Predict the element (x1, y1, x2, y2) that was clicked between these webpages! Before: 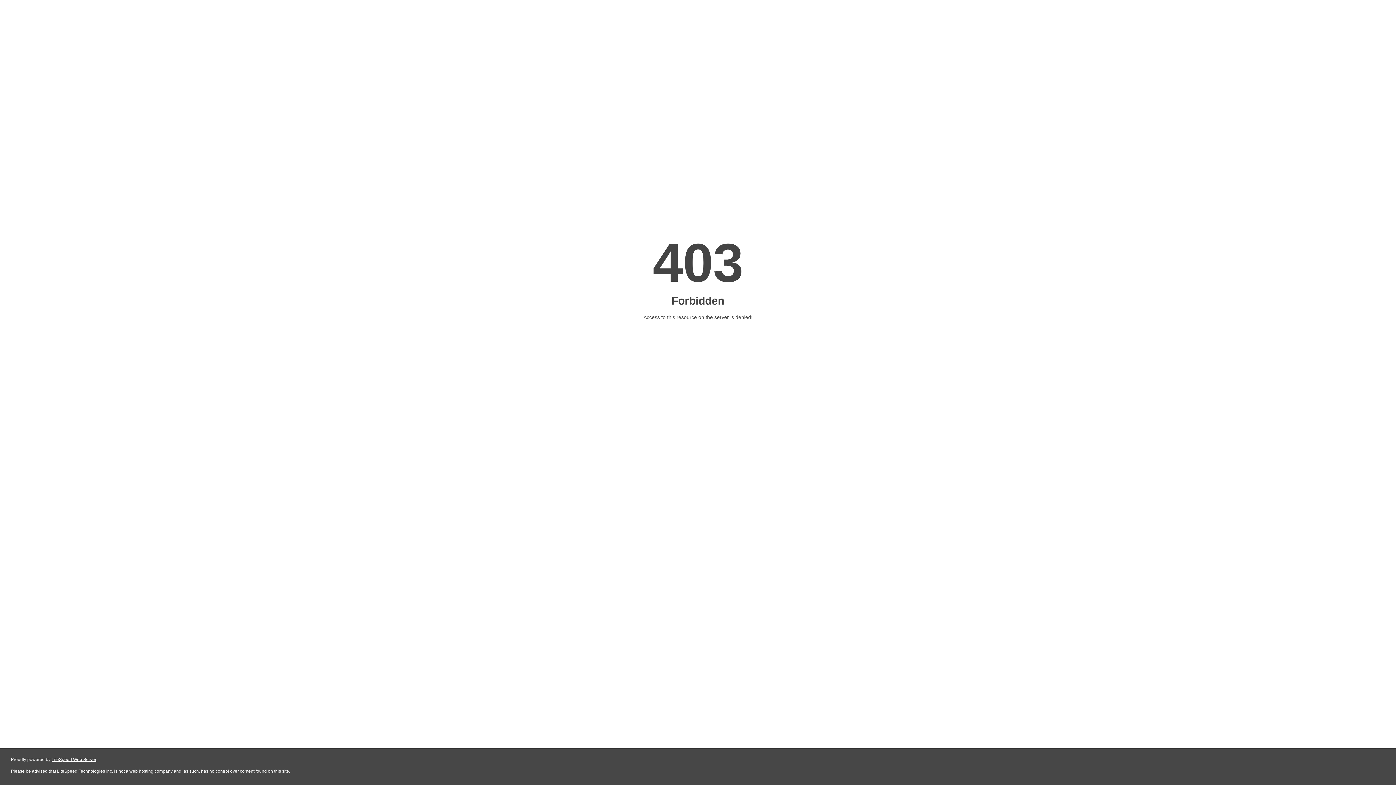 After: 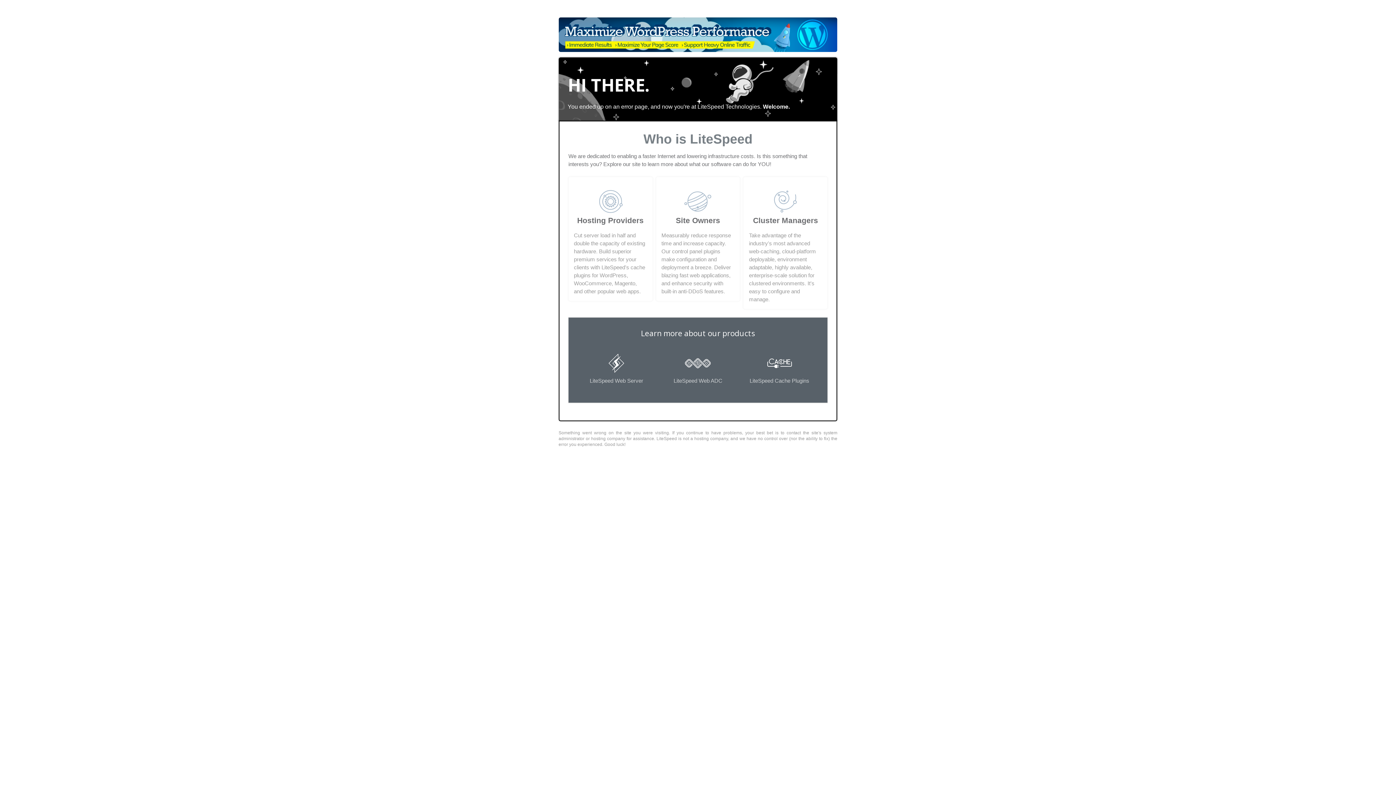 Action: label: LiteSpeed Web Server bbox: (51, 757, 96, 762)